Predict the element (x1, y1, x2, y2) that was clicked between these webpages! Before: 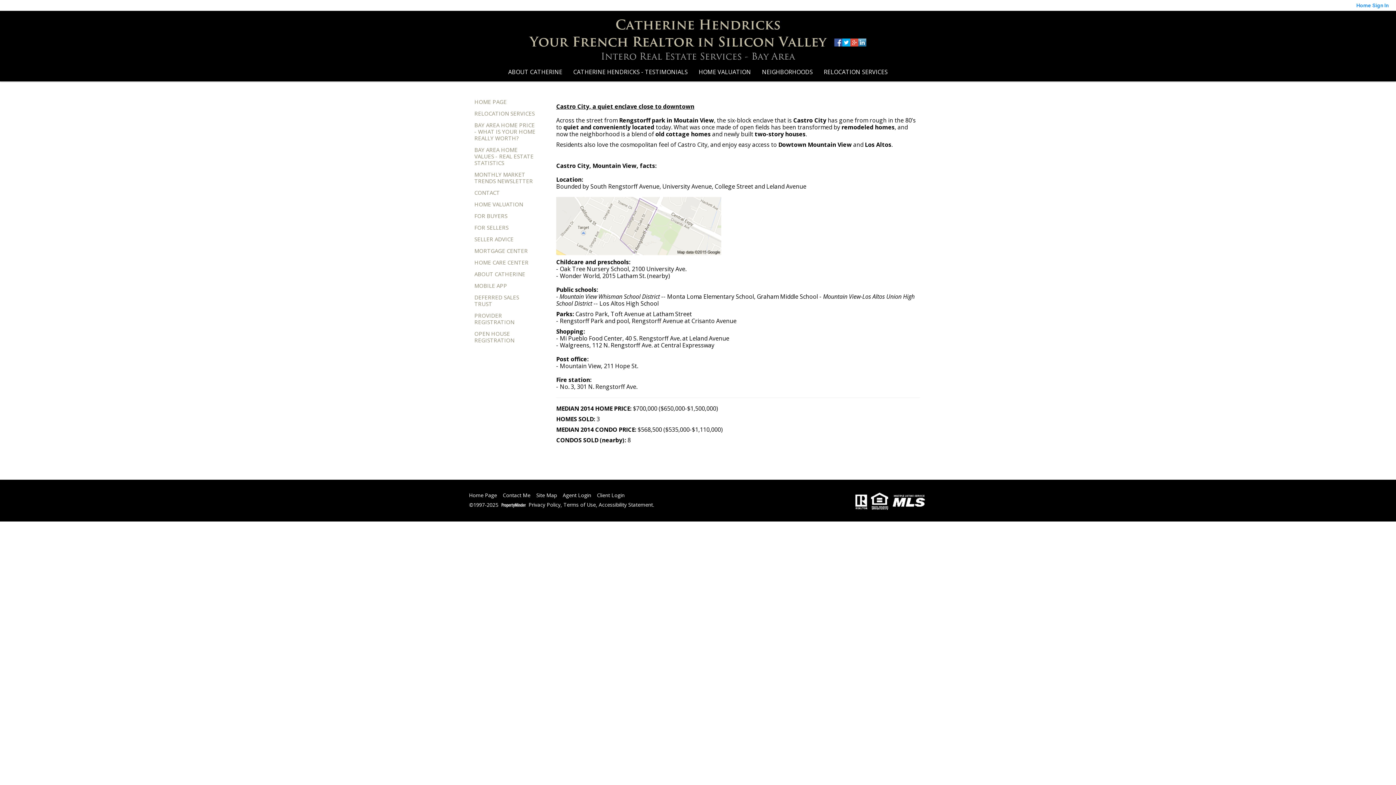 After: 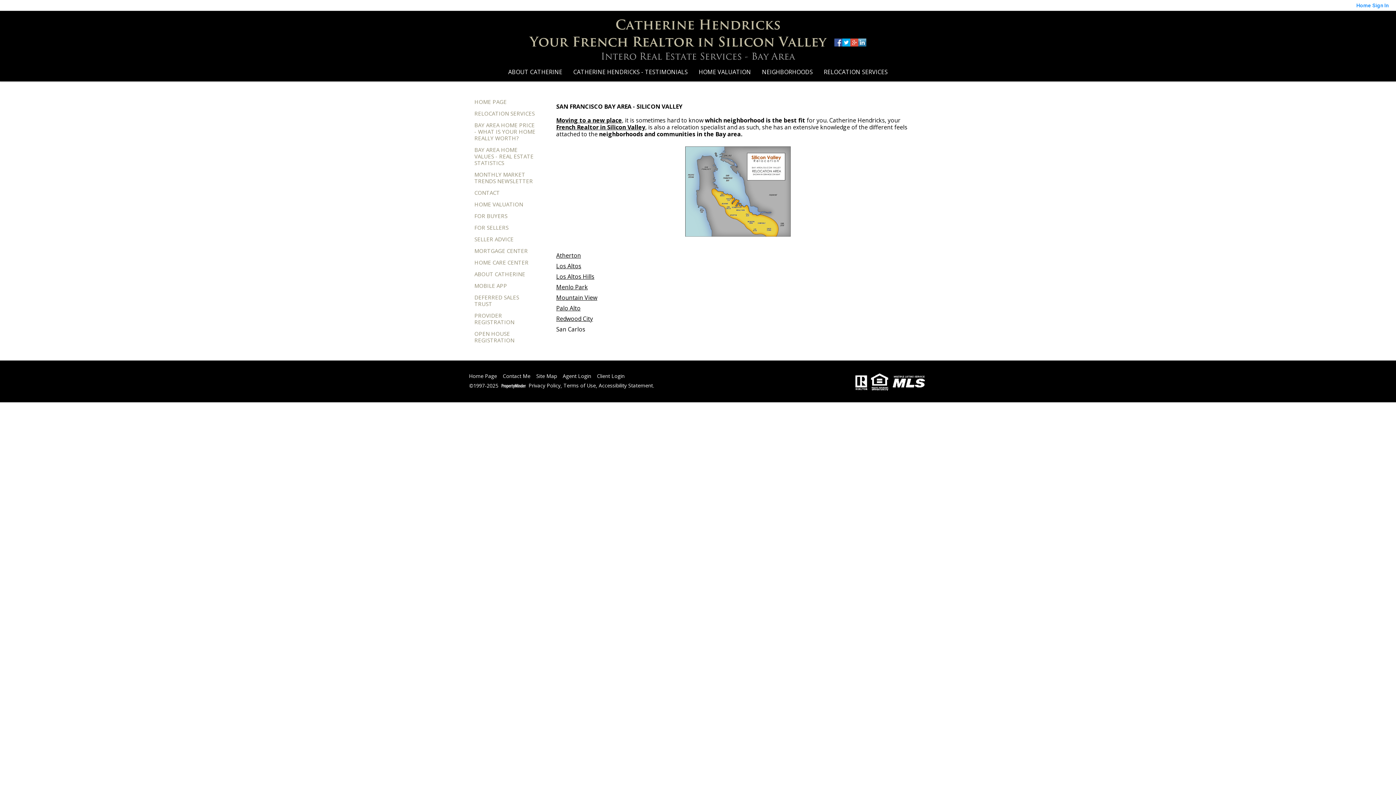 Action: bbox: (762, 68, 813, 76) label: NEIGHBORHOODS